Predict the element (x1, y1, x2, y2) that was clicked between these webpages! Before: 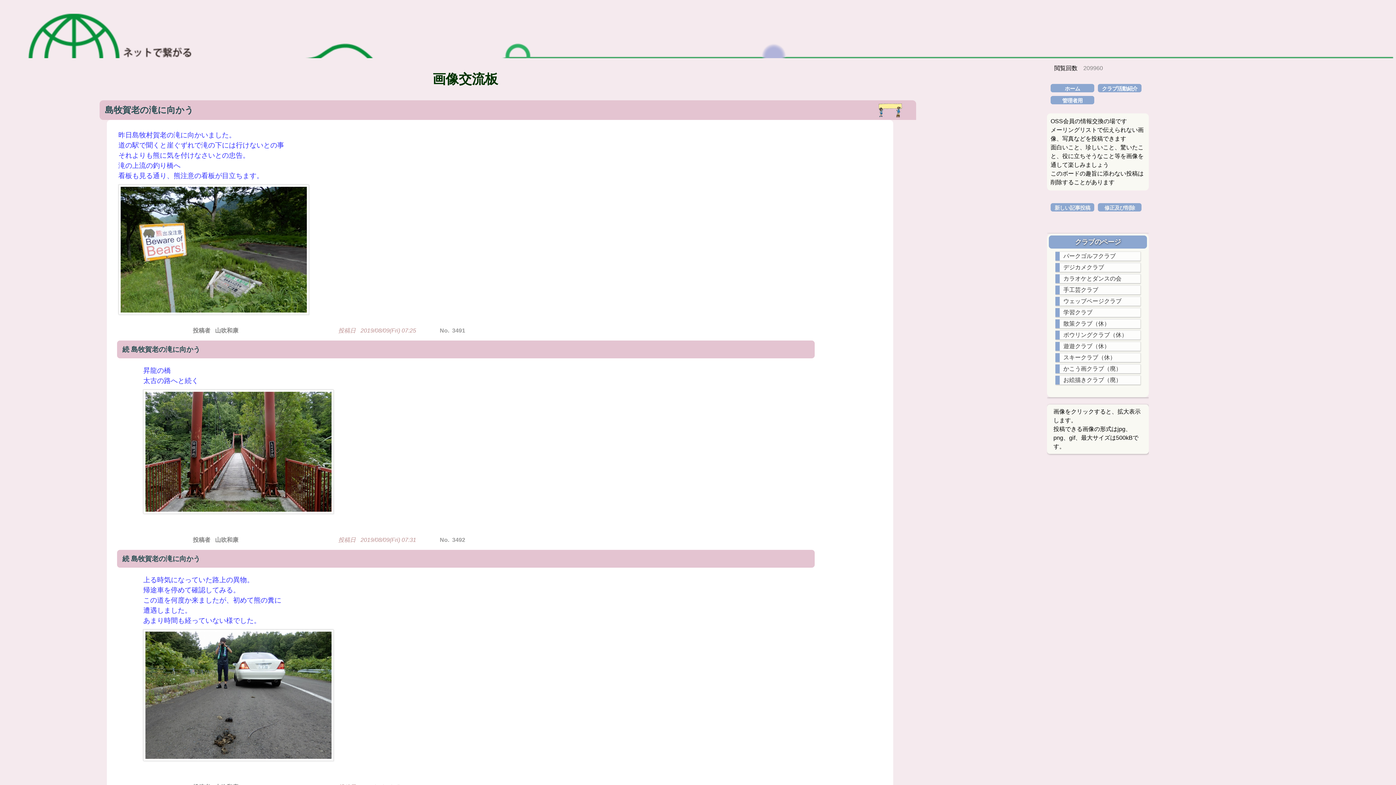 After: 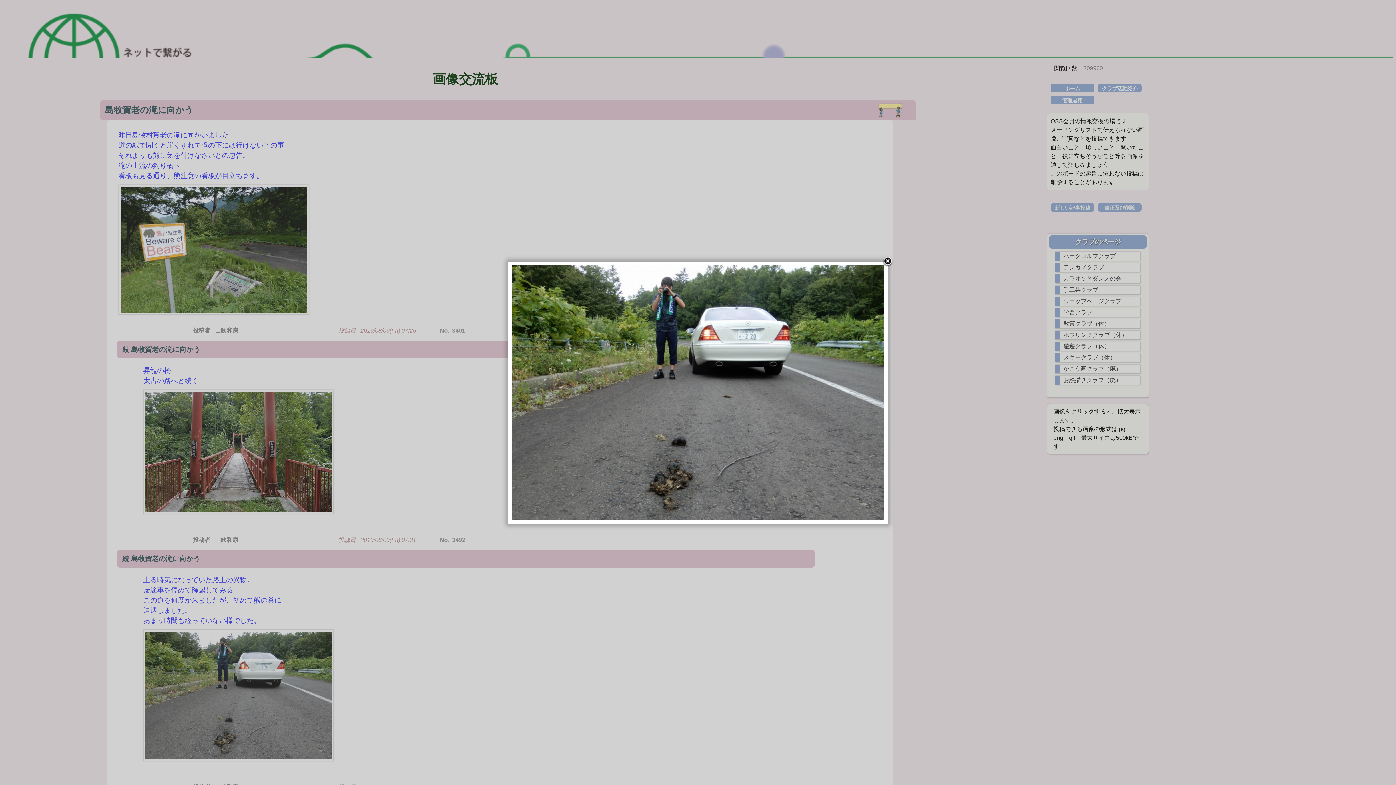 Action: bbox: (143, 757, 337, 765)